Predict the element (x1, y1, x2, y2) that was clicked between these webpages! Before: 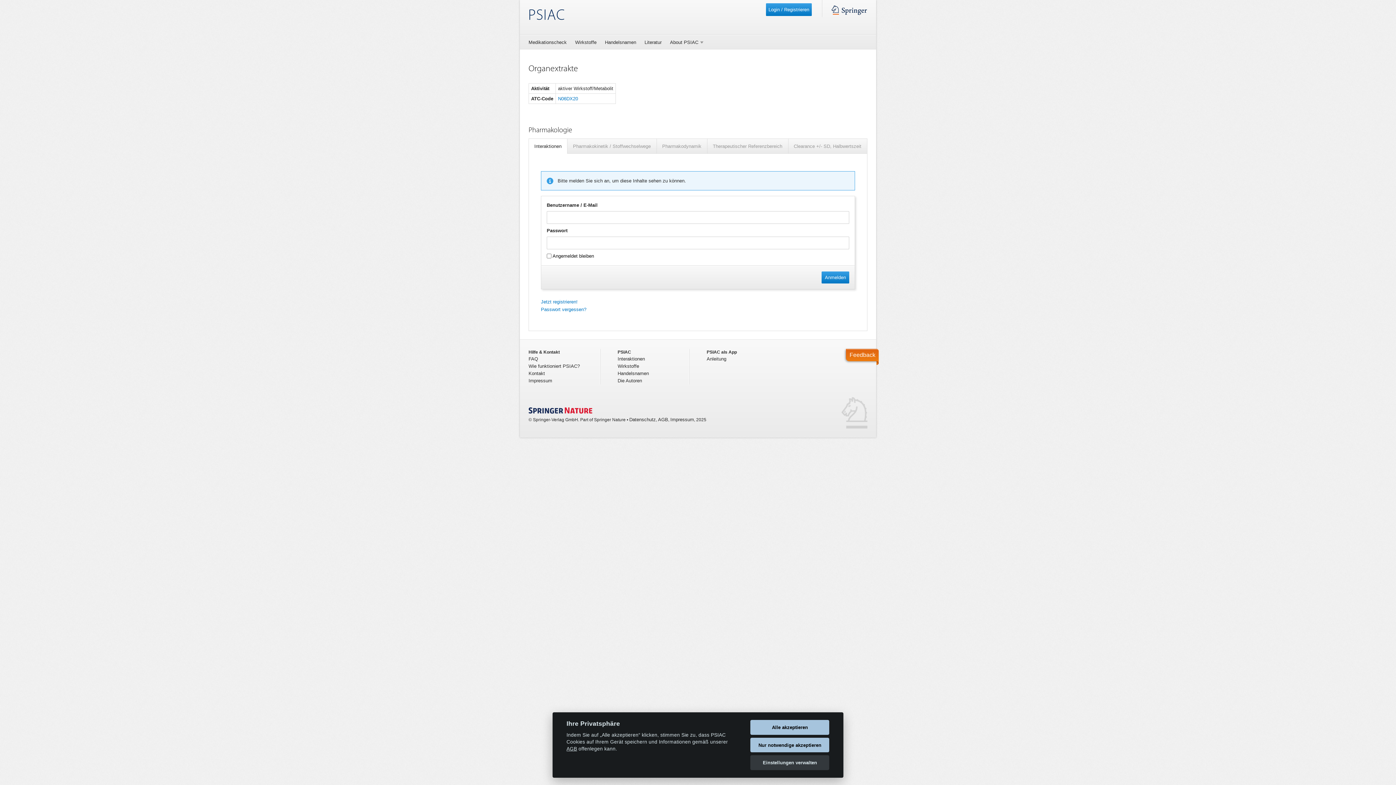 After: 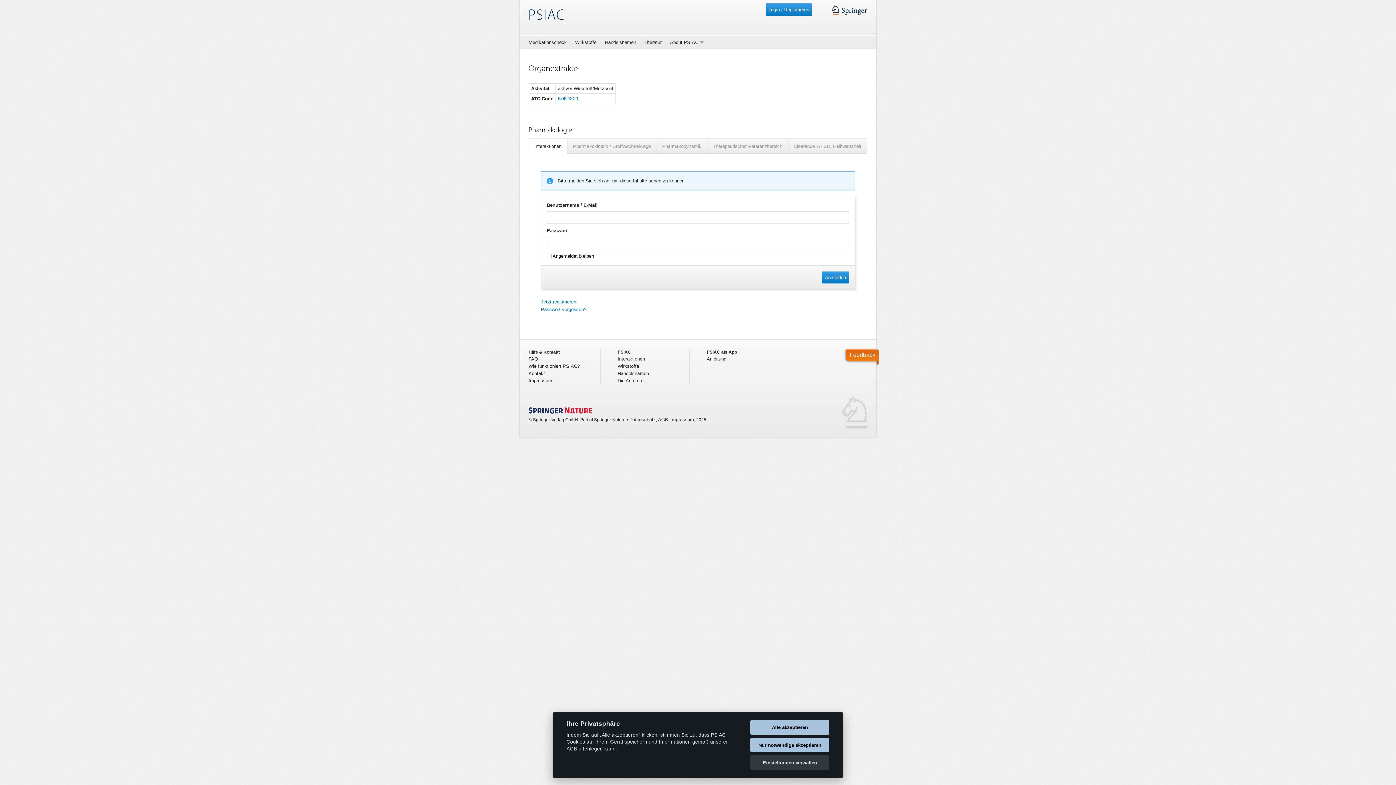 Action: bbox: (529, 138, 567, 153) label: Interaktionen